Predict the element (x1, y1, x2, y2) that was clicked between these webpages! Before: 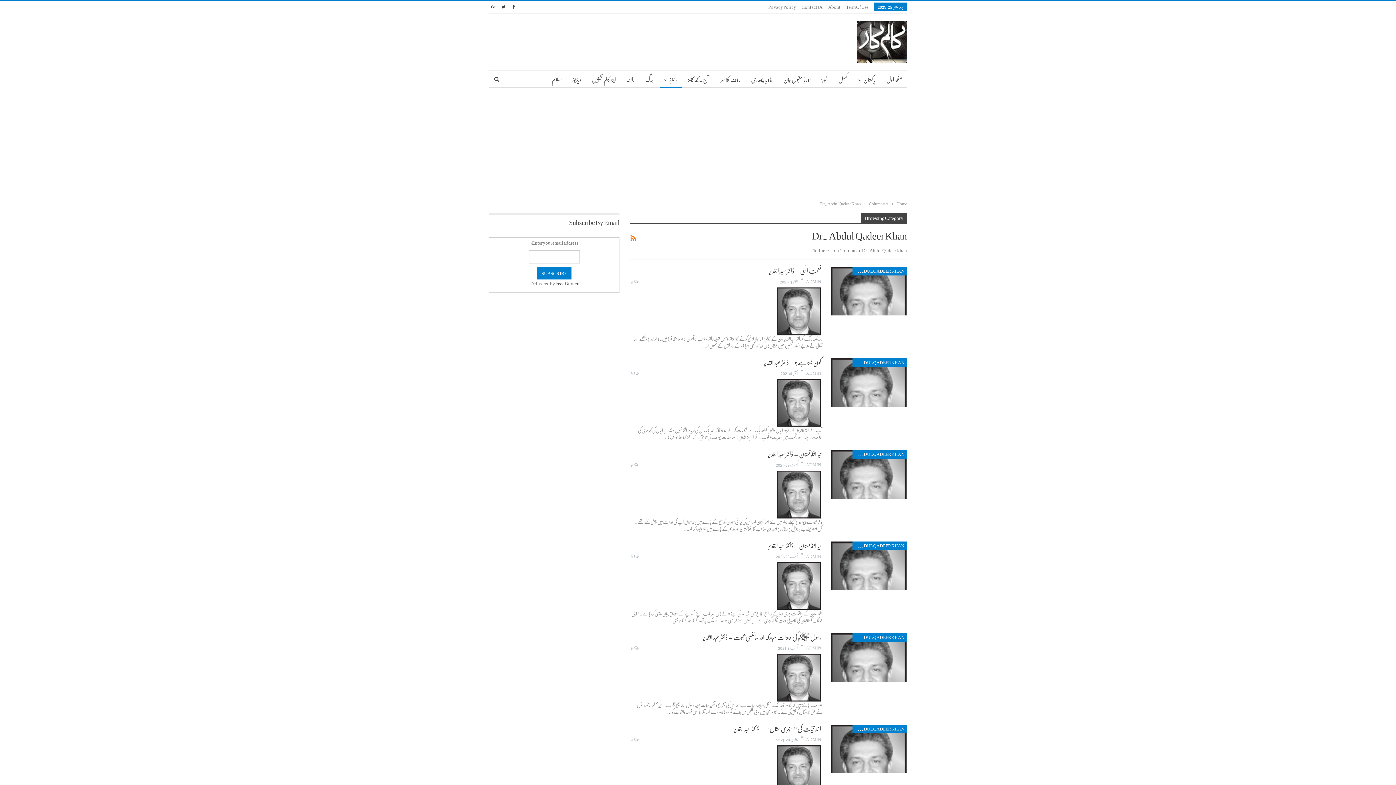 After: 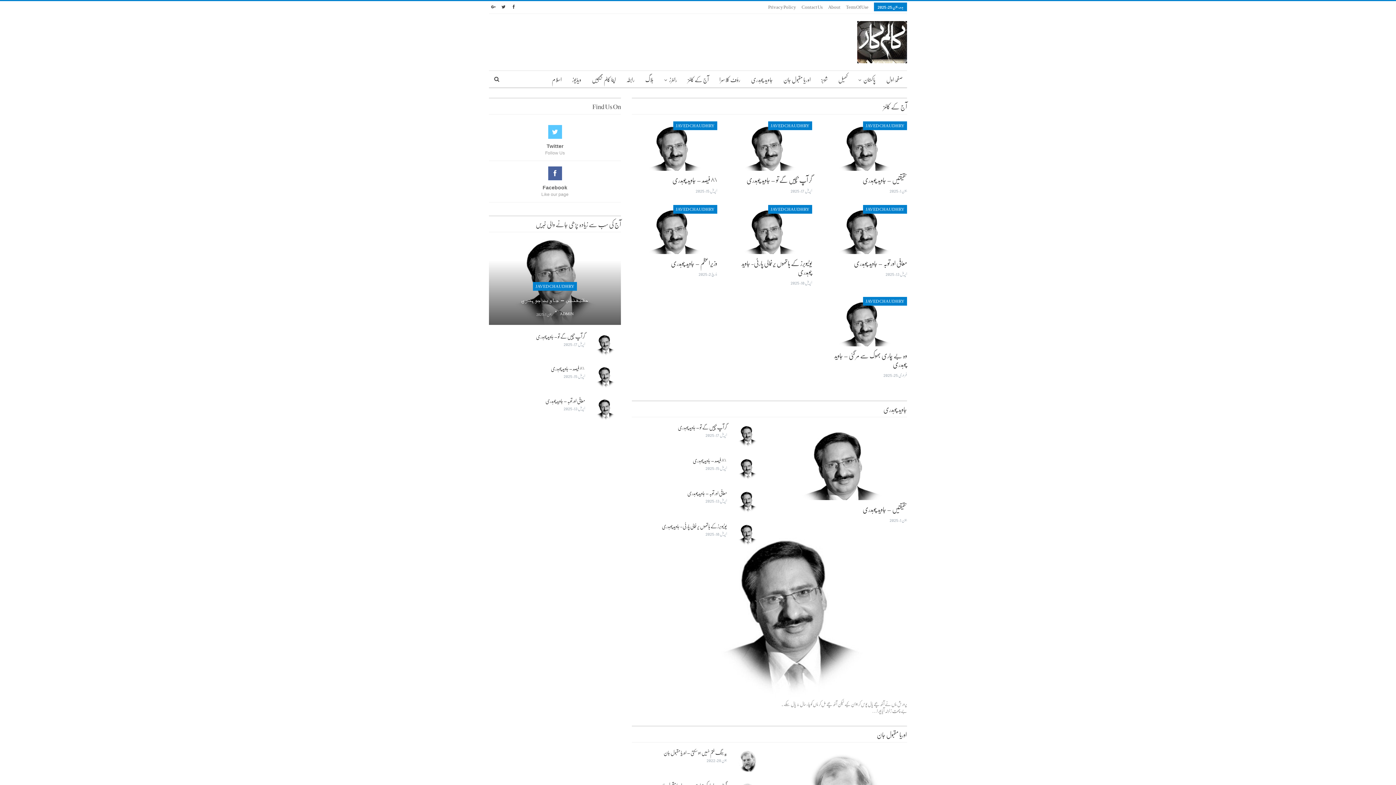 Action: bbox: (798, 461, 821, 468) label: ADMIN 